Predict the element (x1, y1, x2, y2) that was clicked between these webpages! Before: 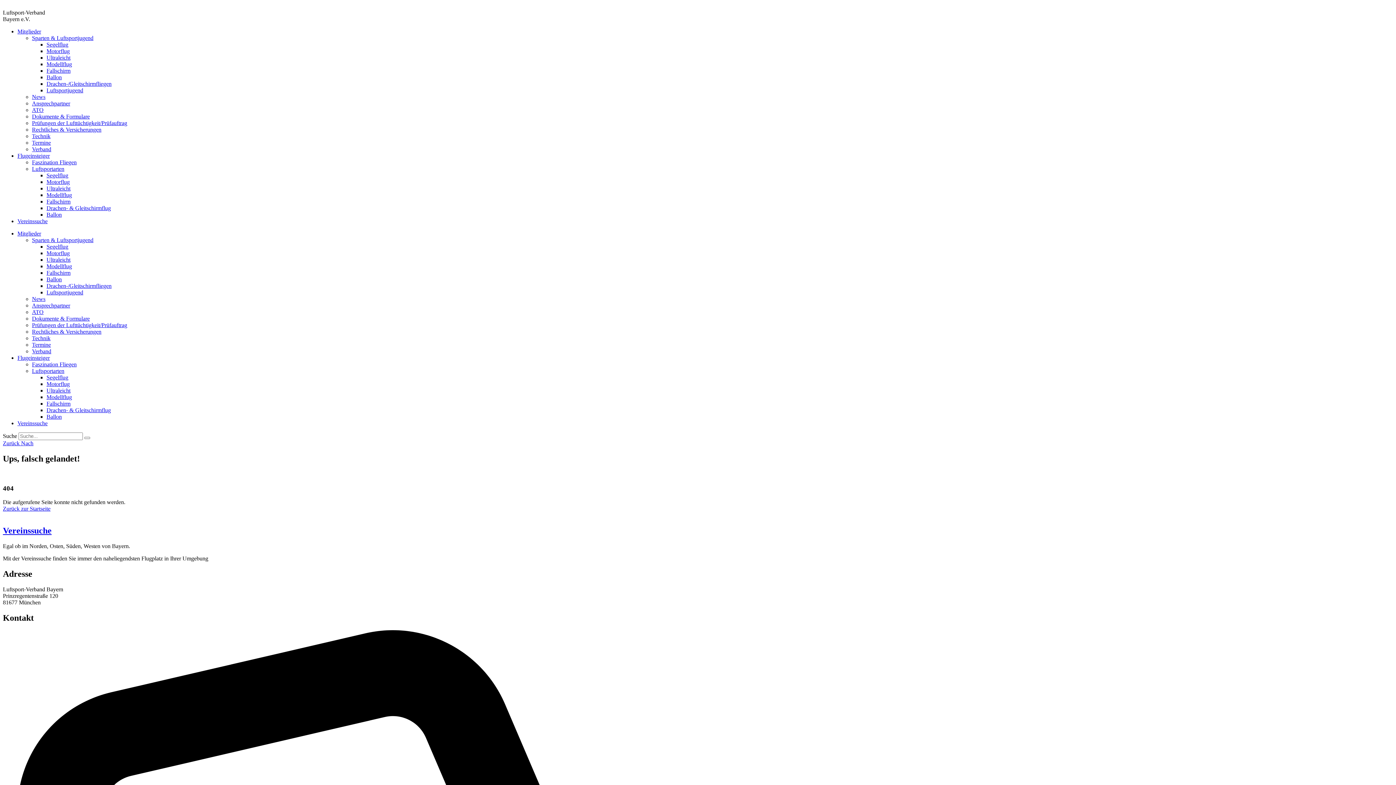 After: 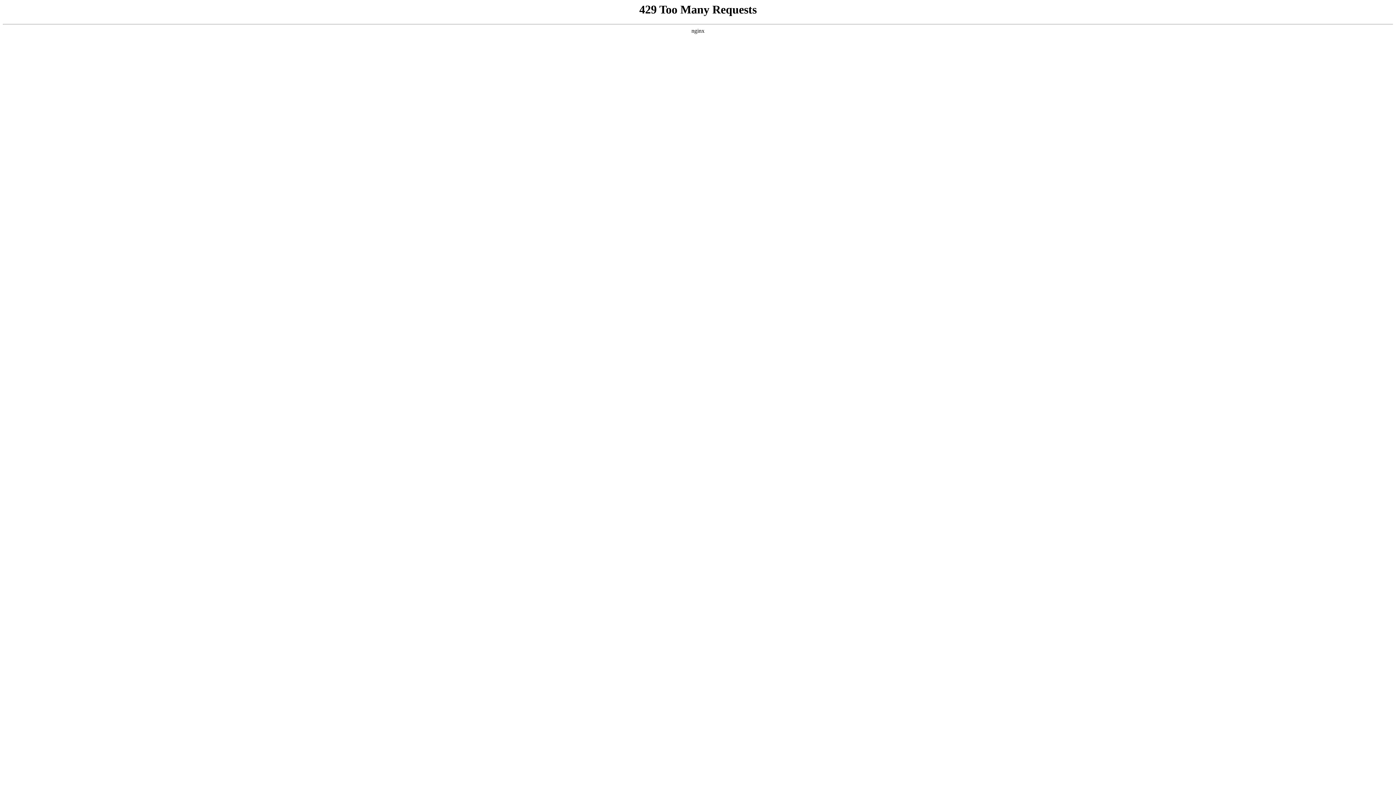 Action: label: News bbox: (32, 93, 45, 100)